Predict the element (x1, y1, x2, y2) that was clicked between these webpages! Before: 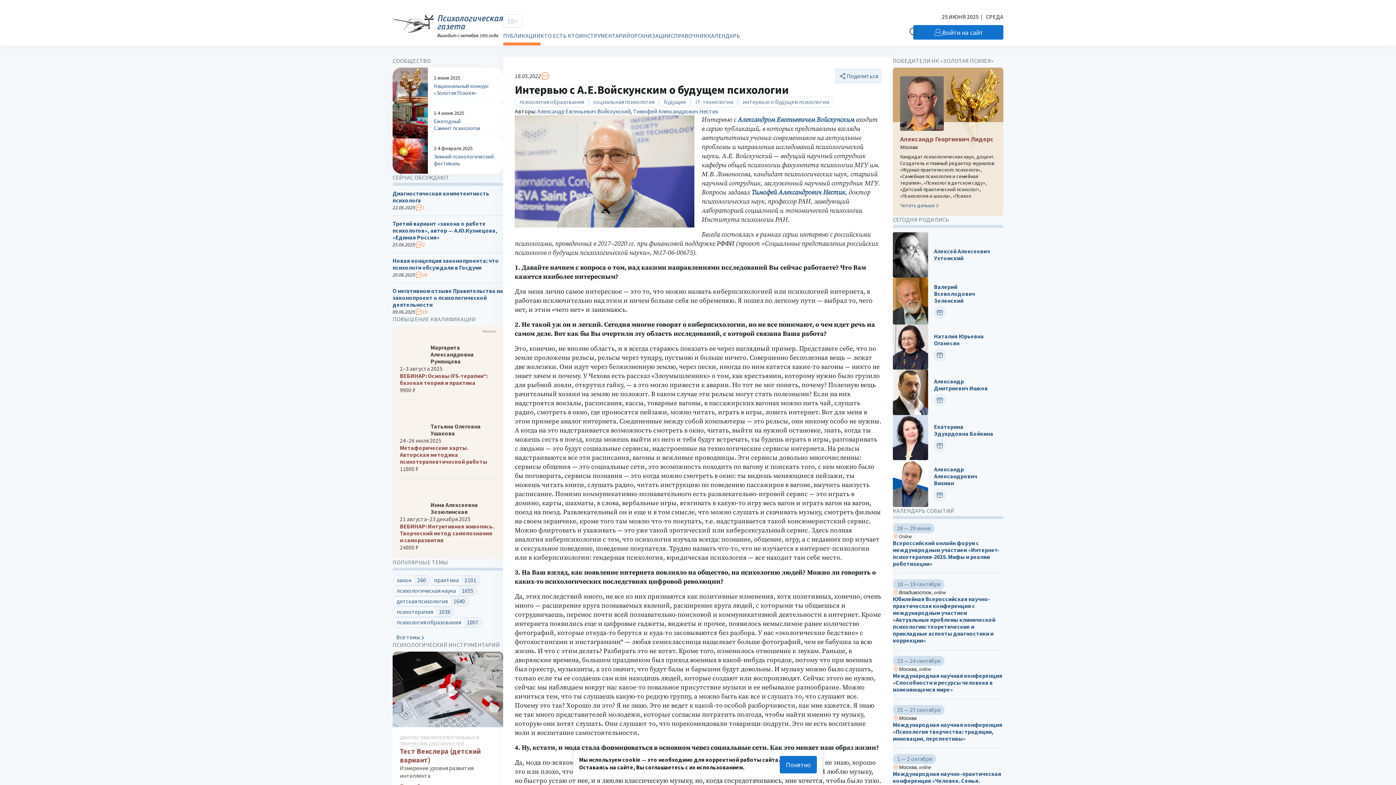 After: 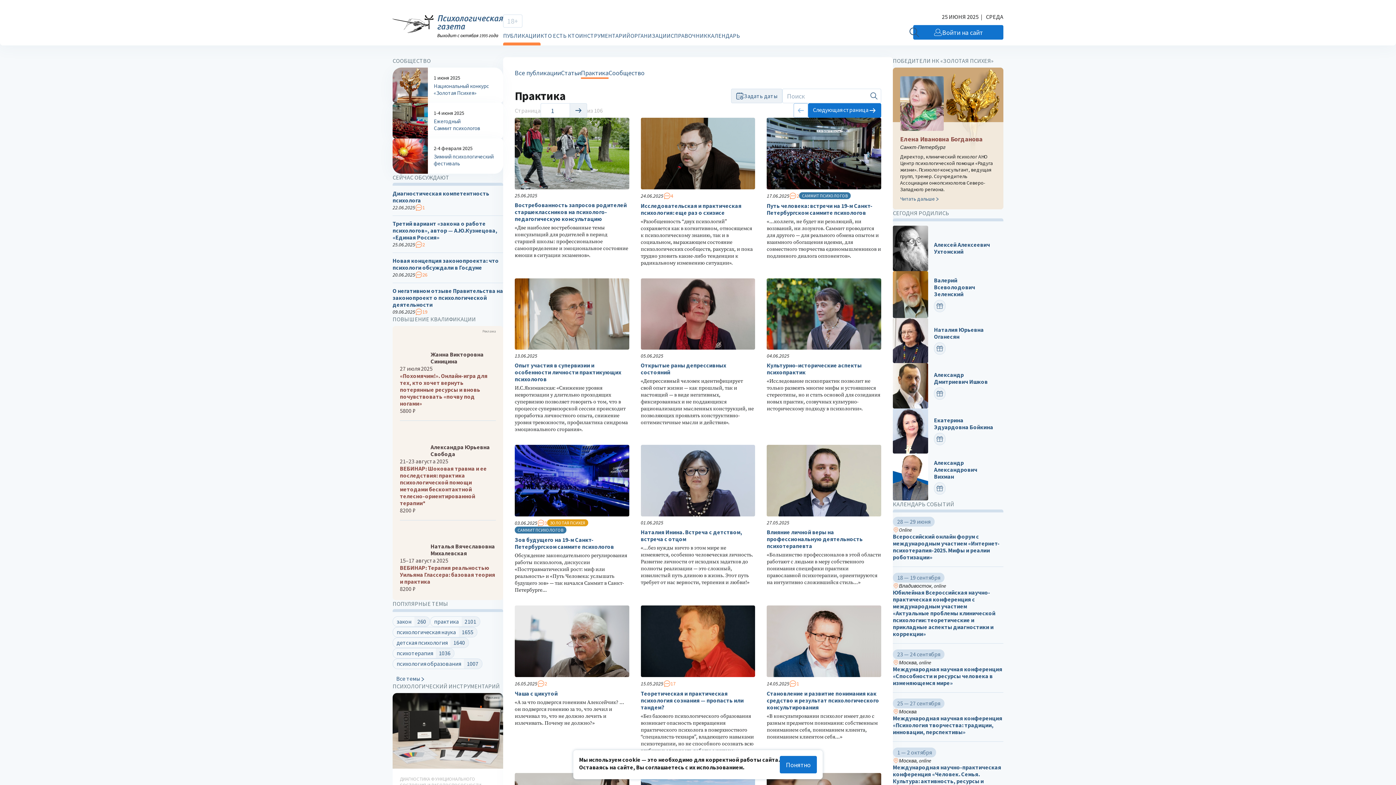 Action: label: практика
2101 bbox: (430, 575, 480, 585)